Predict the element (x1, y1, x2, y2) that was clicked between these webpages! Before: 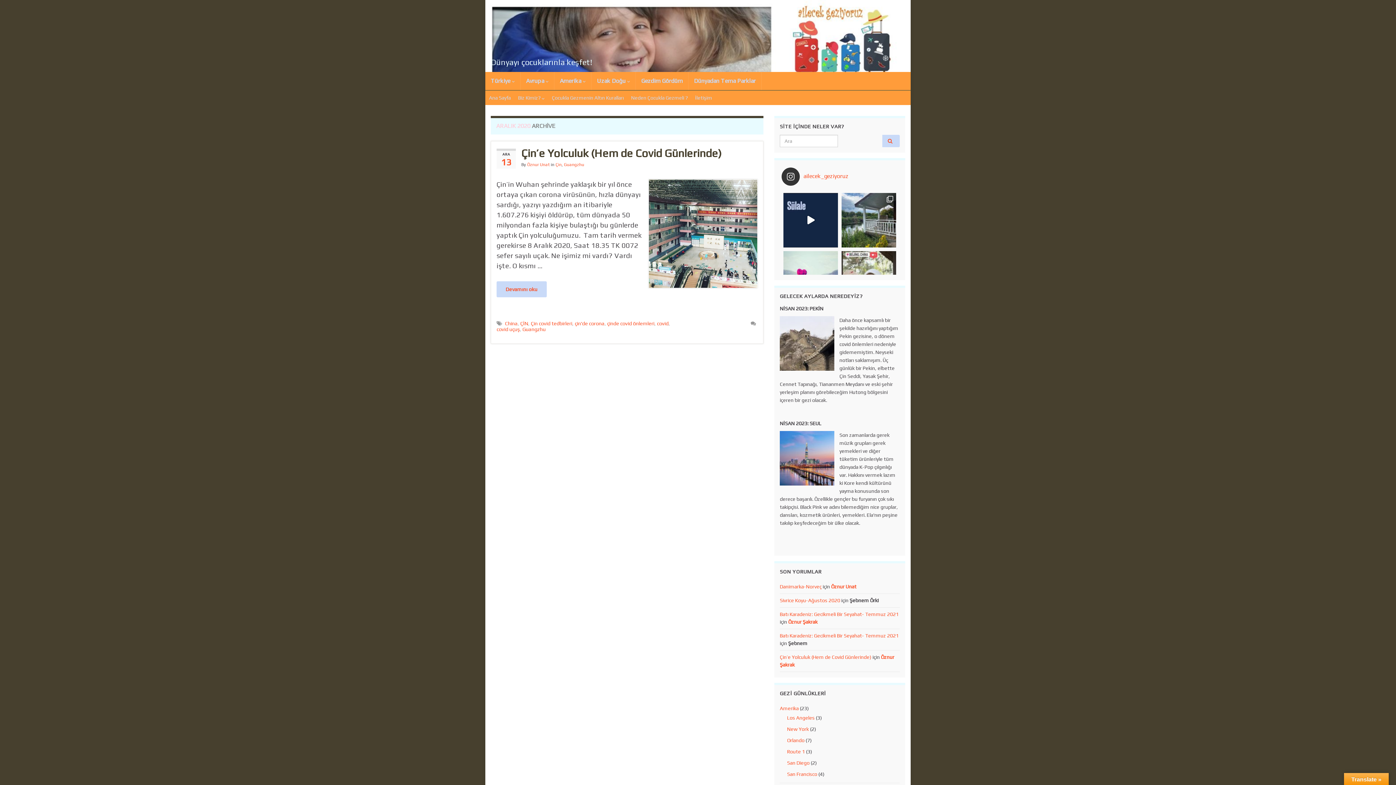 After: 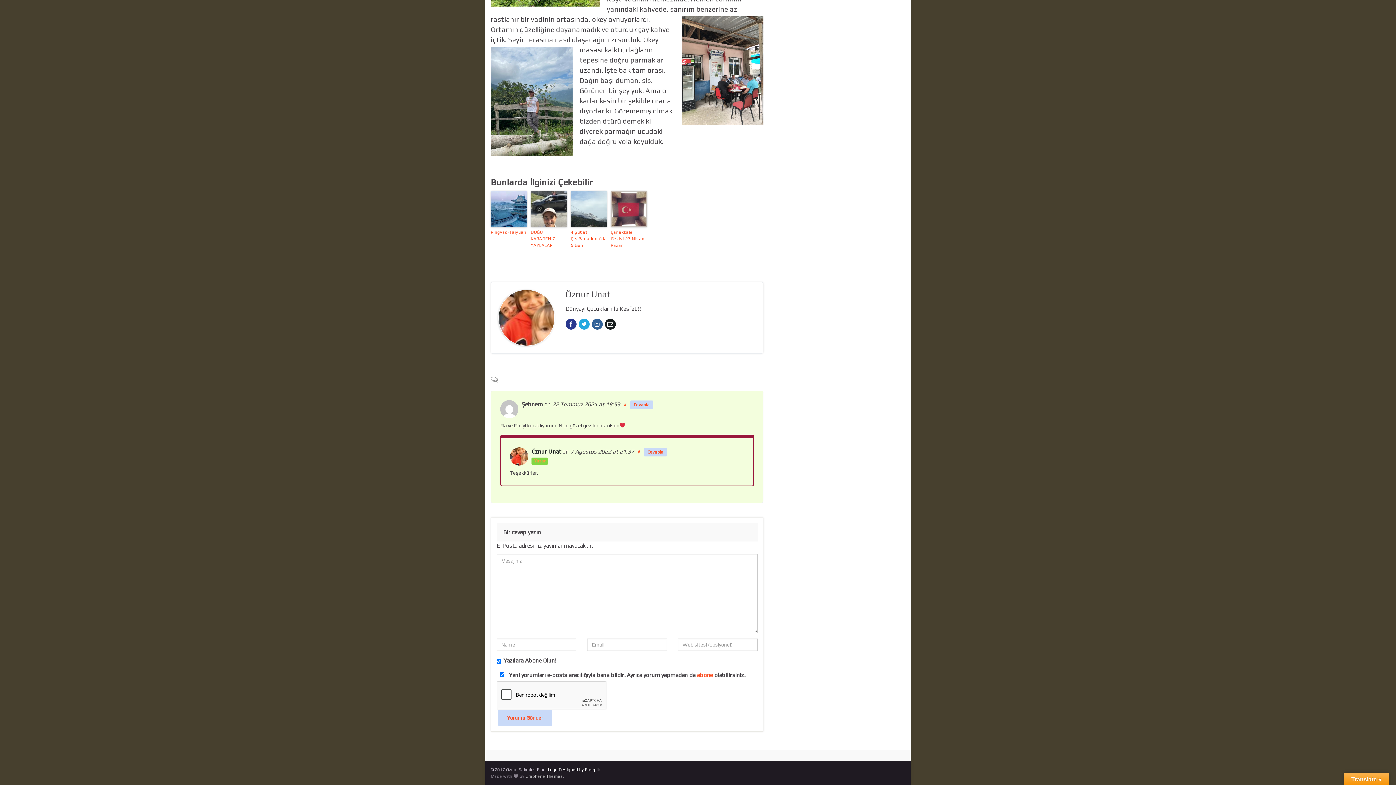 Action: bbox: (780, 633, 898, 638) label: Batı Karadeniz: Gecikmeli Bir Seyahat- Temmuz 2021